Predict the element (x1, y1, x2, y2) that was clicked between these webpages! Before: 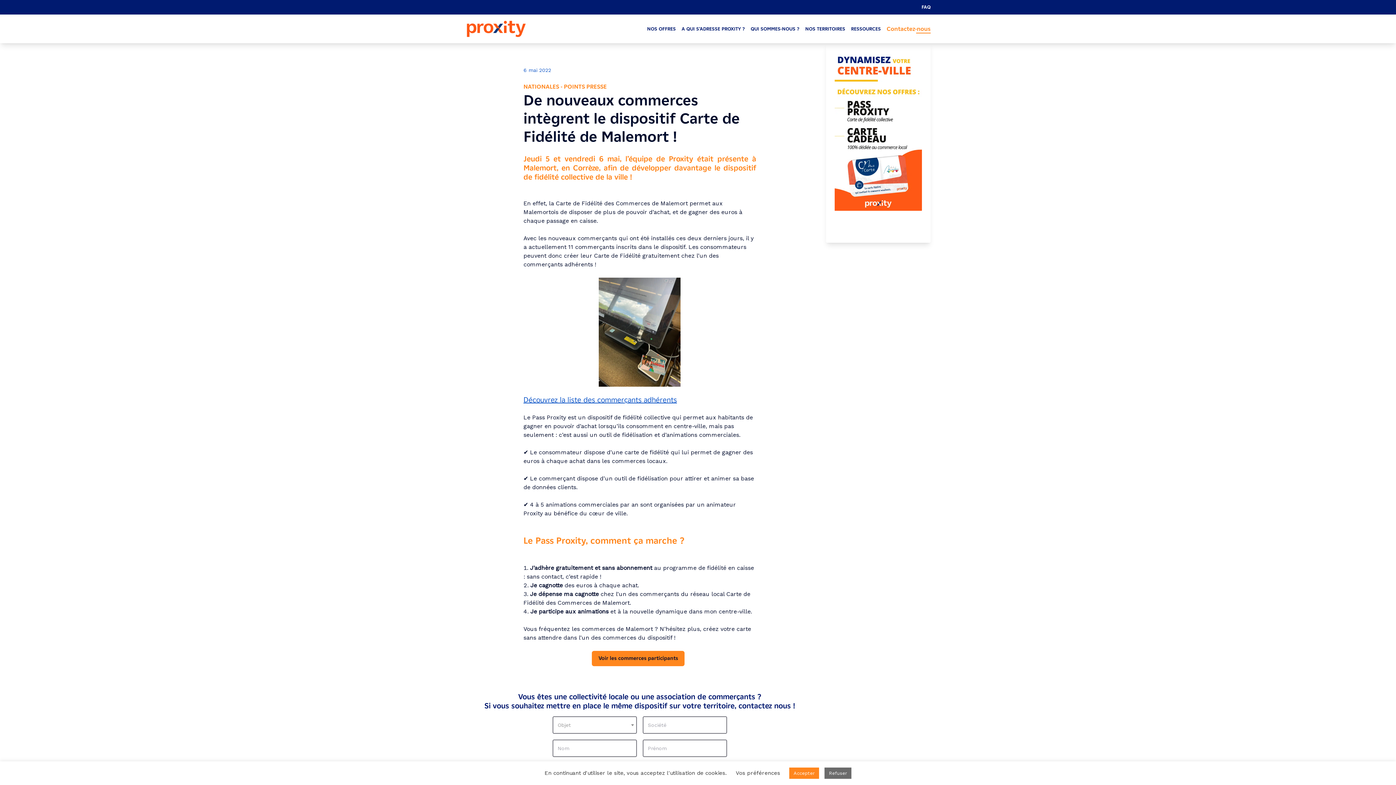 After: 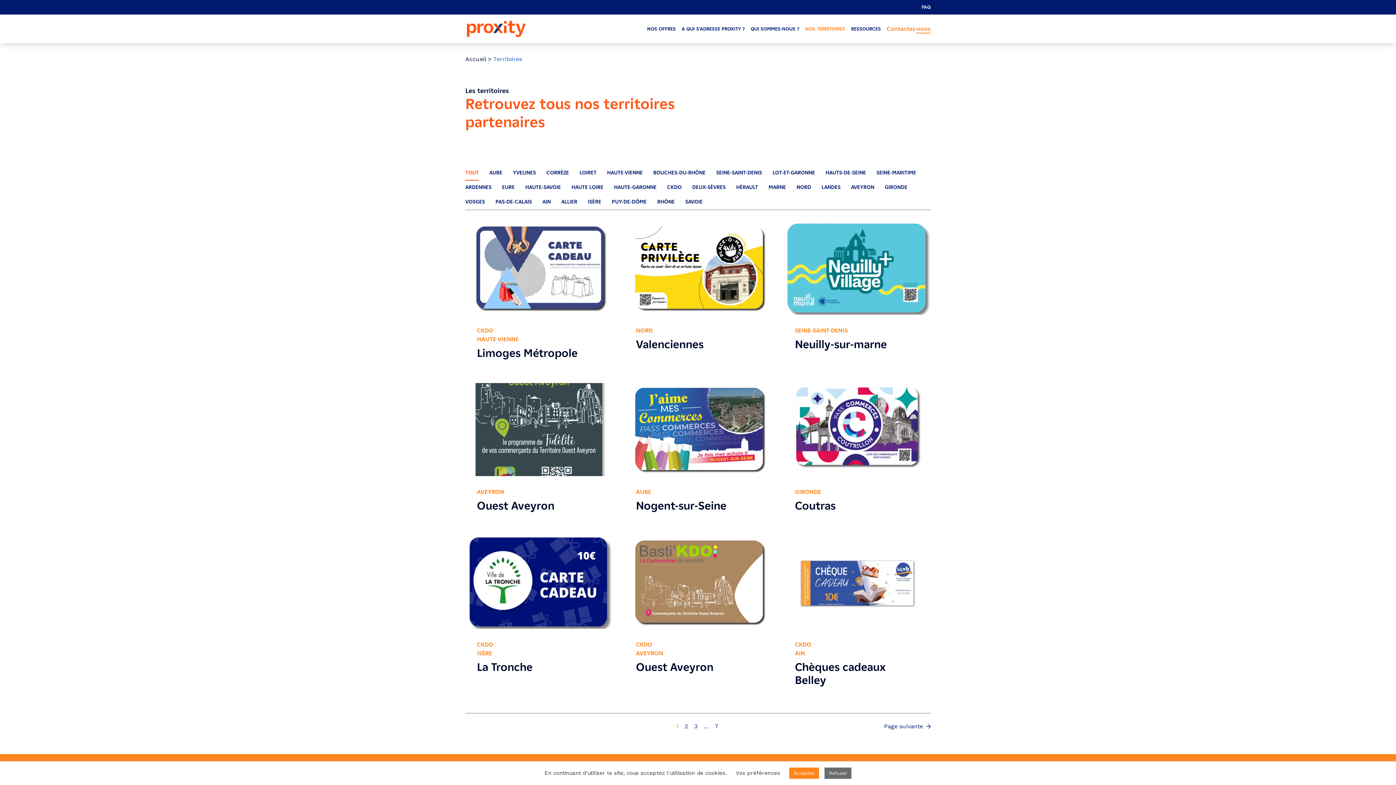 Action: label: NOS TERRITOIRES bbox: (805, 26, 845, 31)